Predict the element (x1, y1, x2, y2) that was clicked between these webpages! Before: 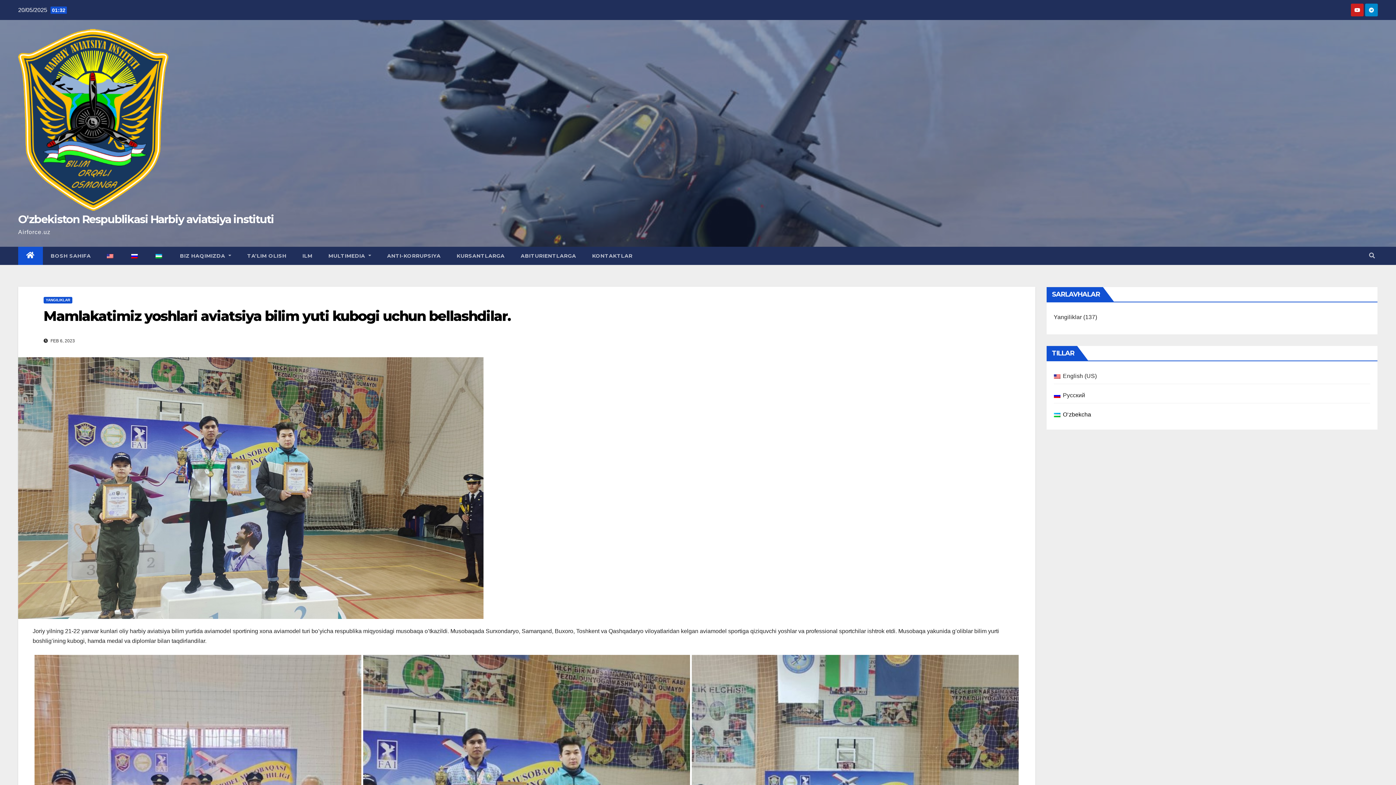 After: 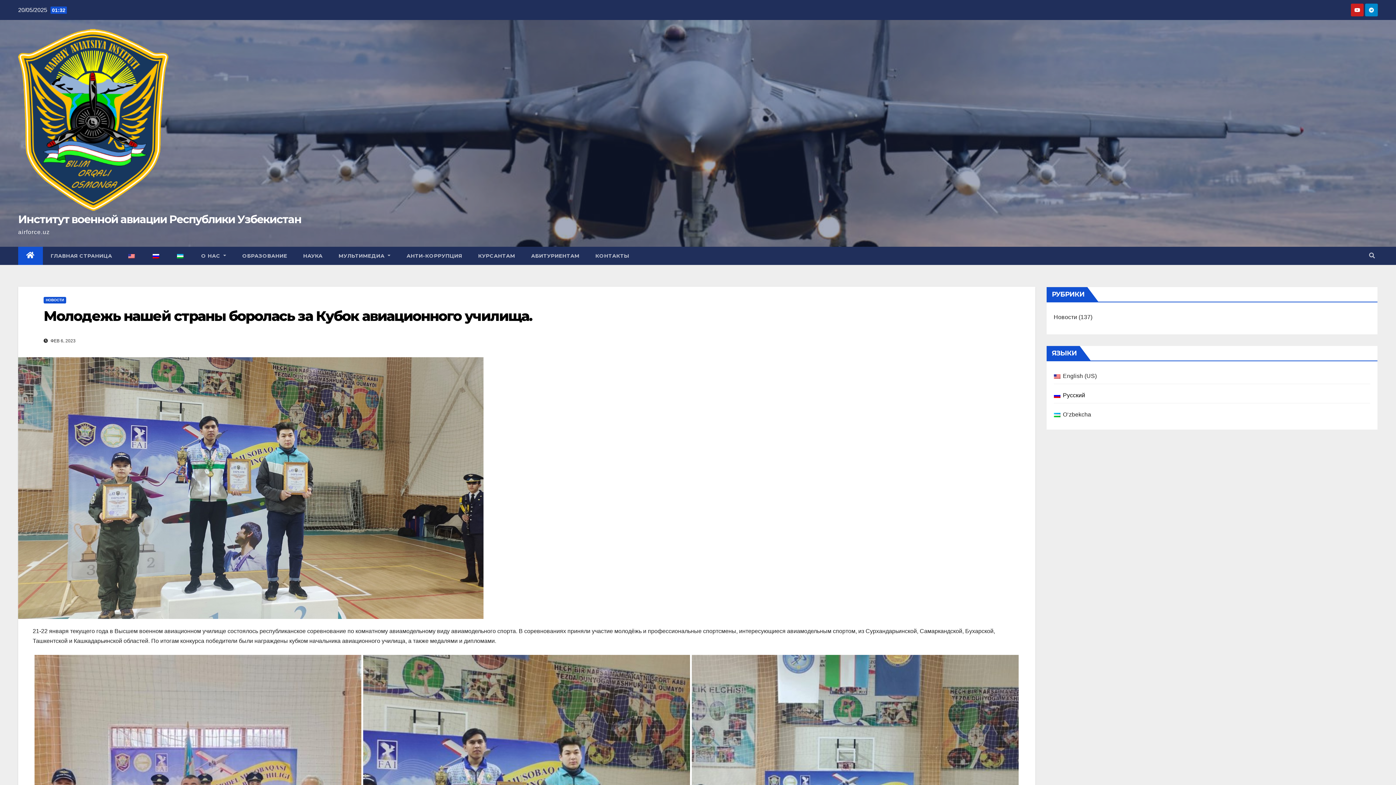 Action: bbox: (123, 246, 147, 265)